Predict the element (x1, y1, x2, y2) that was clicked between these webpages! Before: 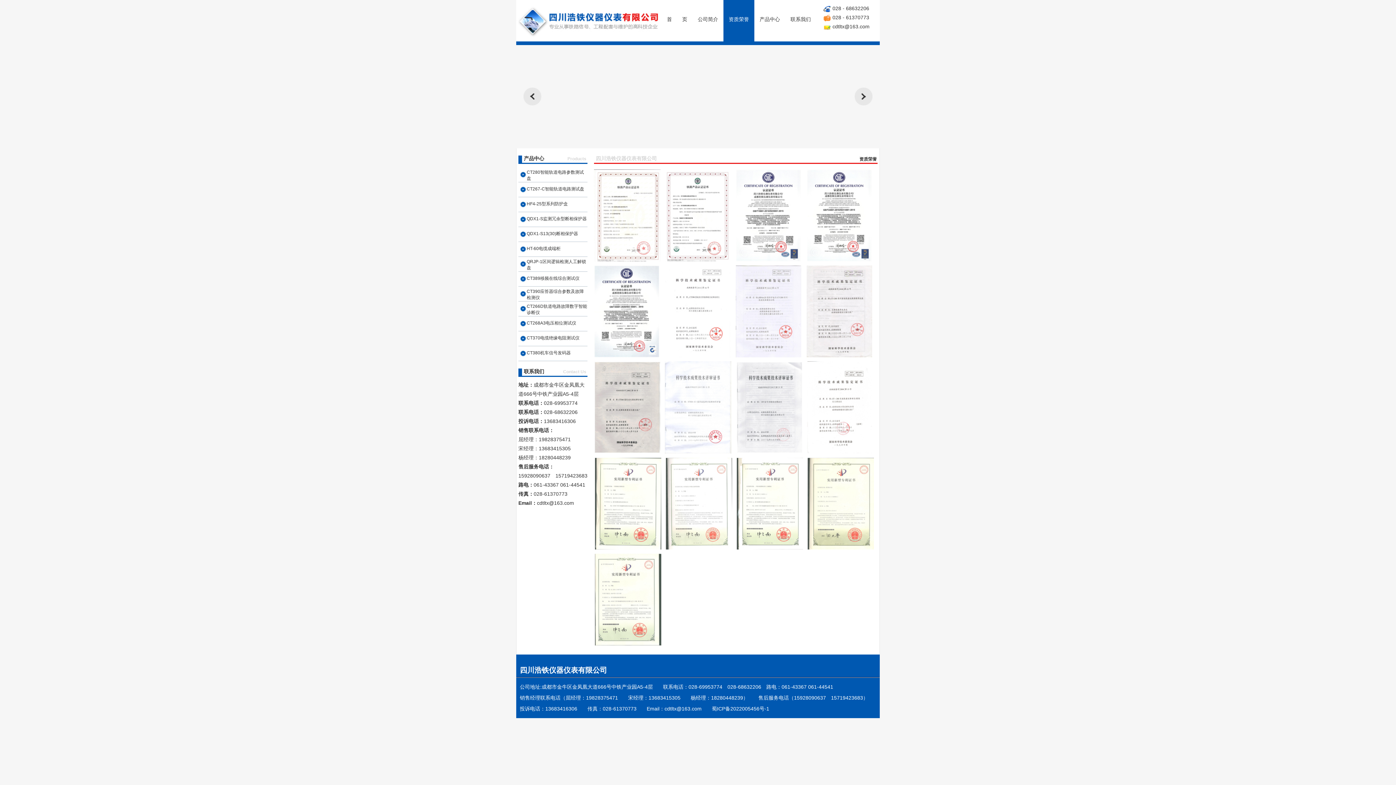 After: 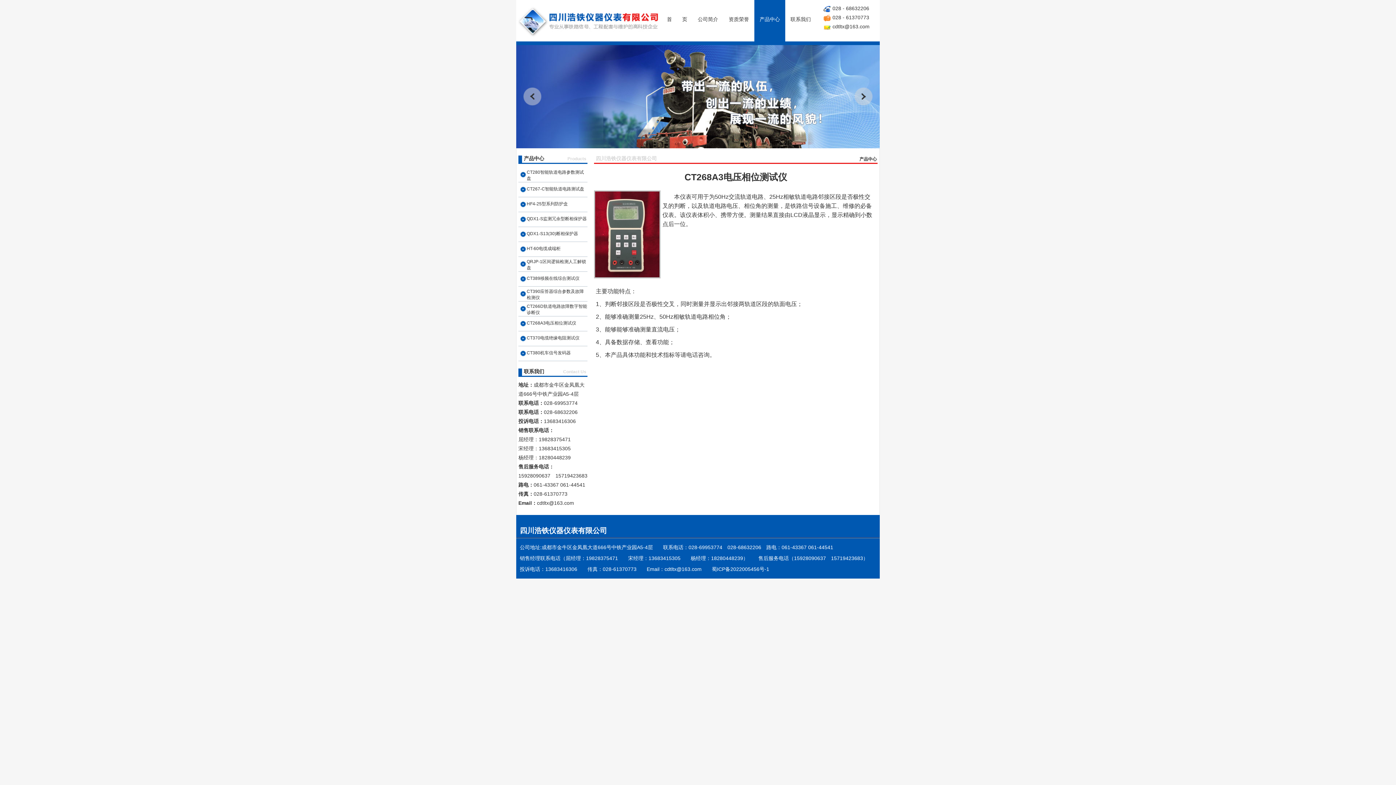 Action: bbox: (518, 316, 587, 331) label: CT268A3电压相位测试仪